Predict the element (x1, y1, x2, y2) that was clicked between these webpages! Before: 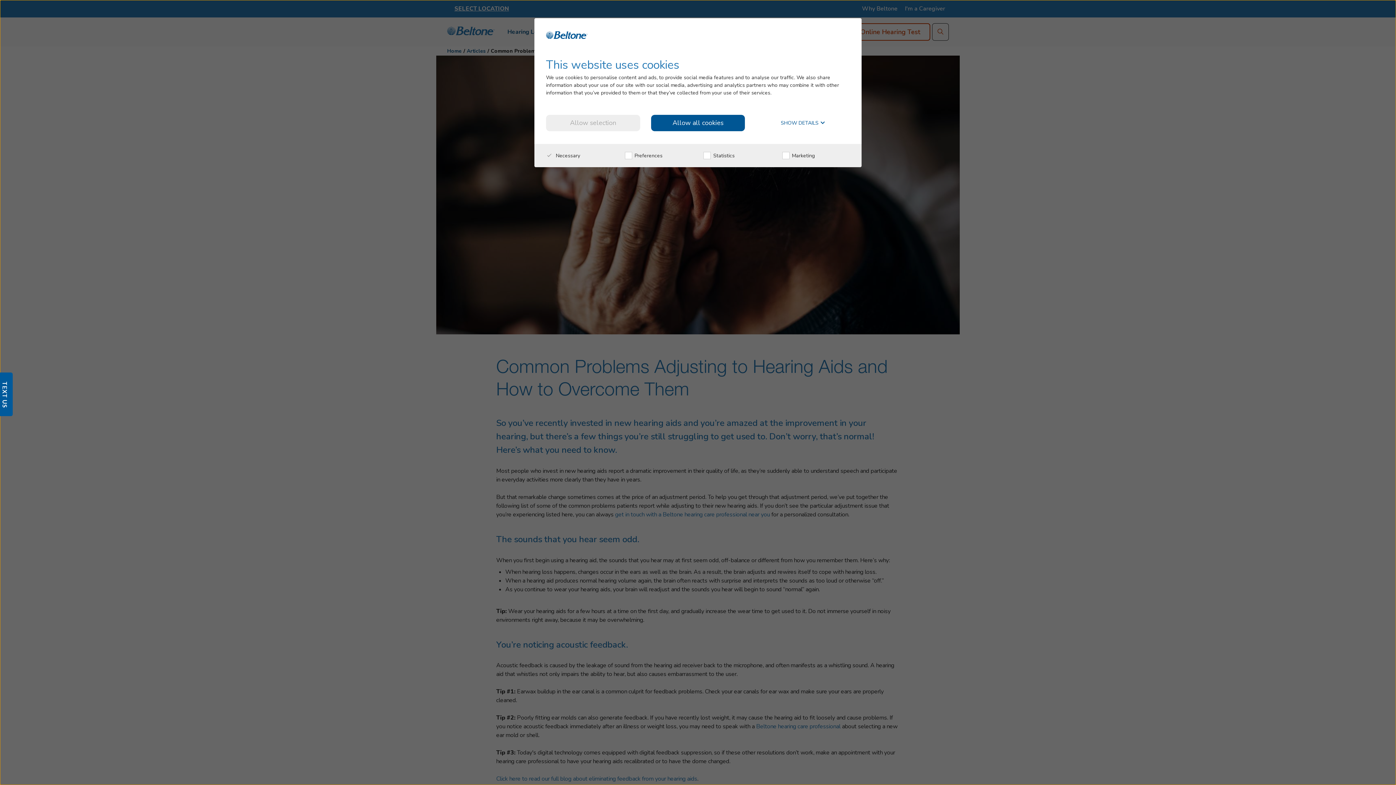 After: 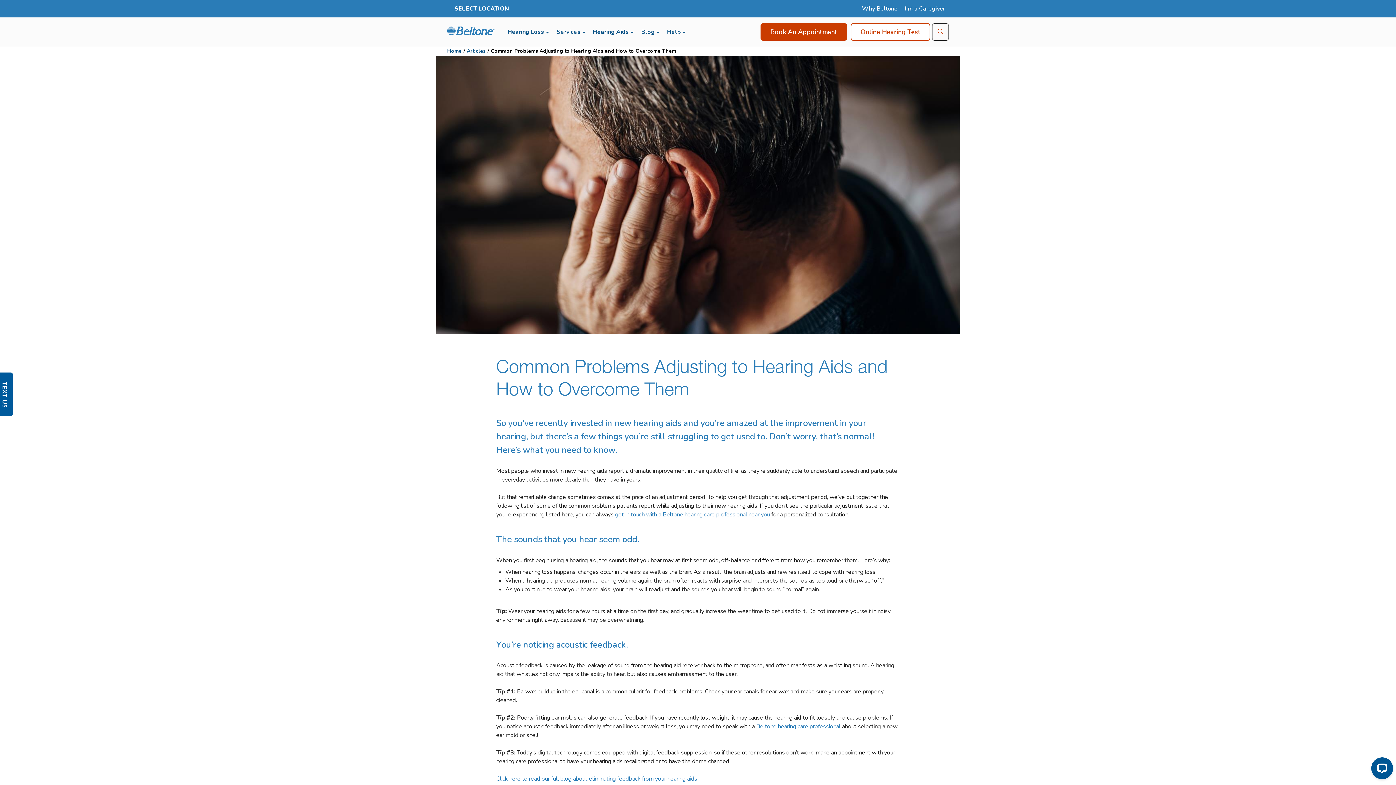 Action: label: Allow all cookies bbox: (651, 114, 745, 131)